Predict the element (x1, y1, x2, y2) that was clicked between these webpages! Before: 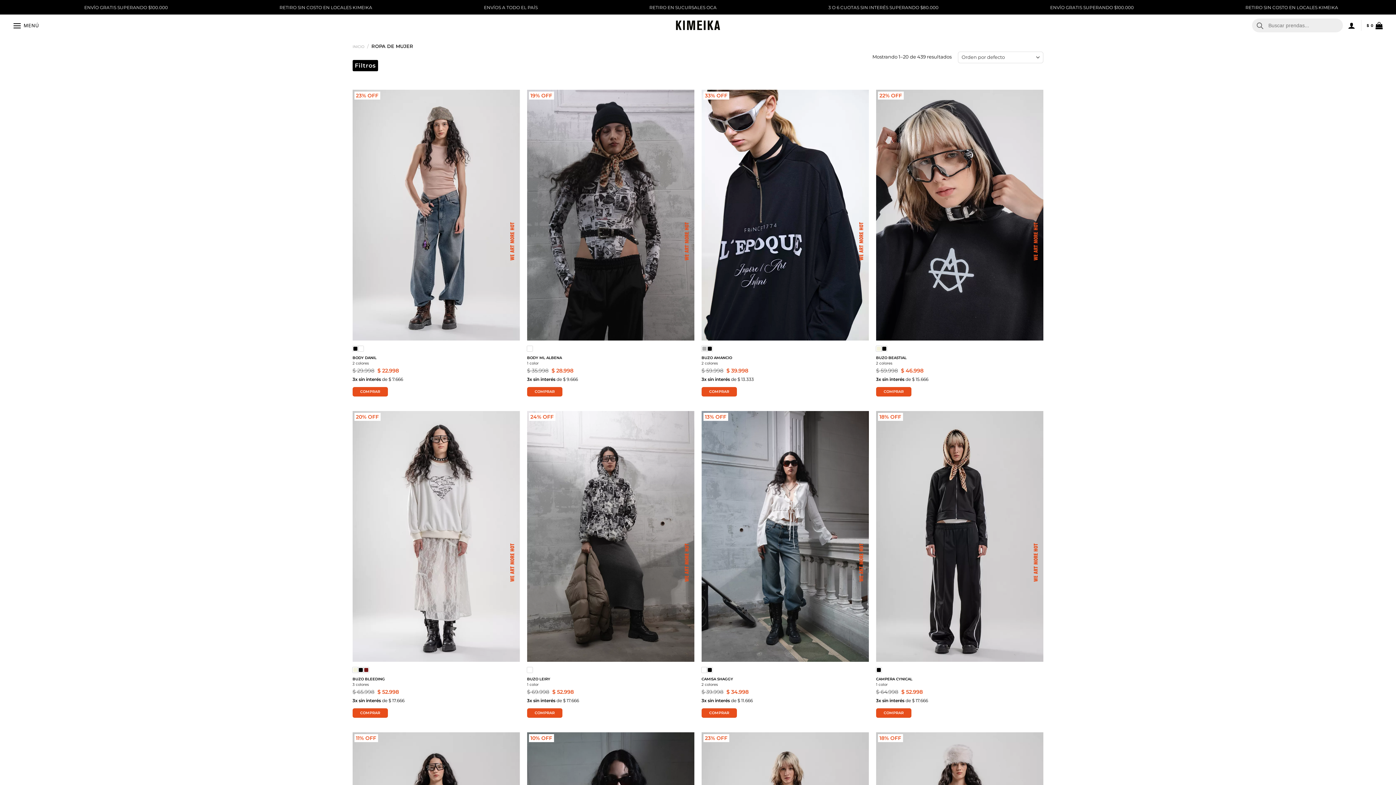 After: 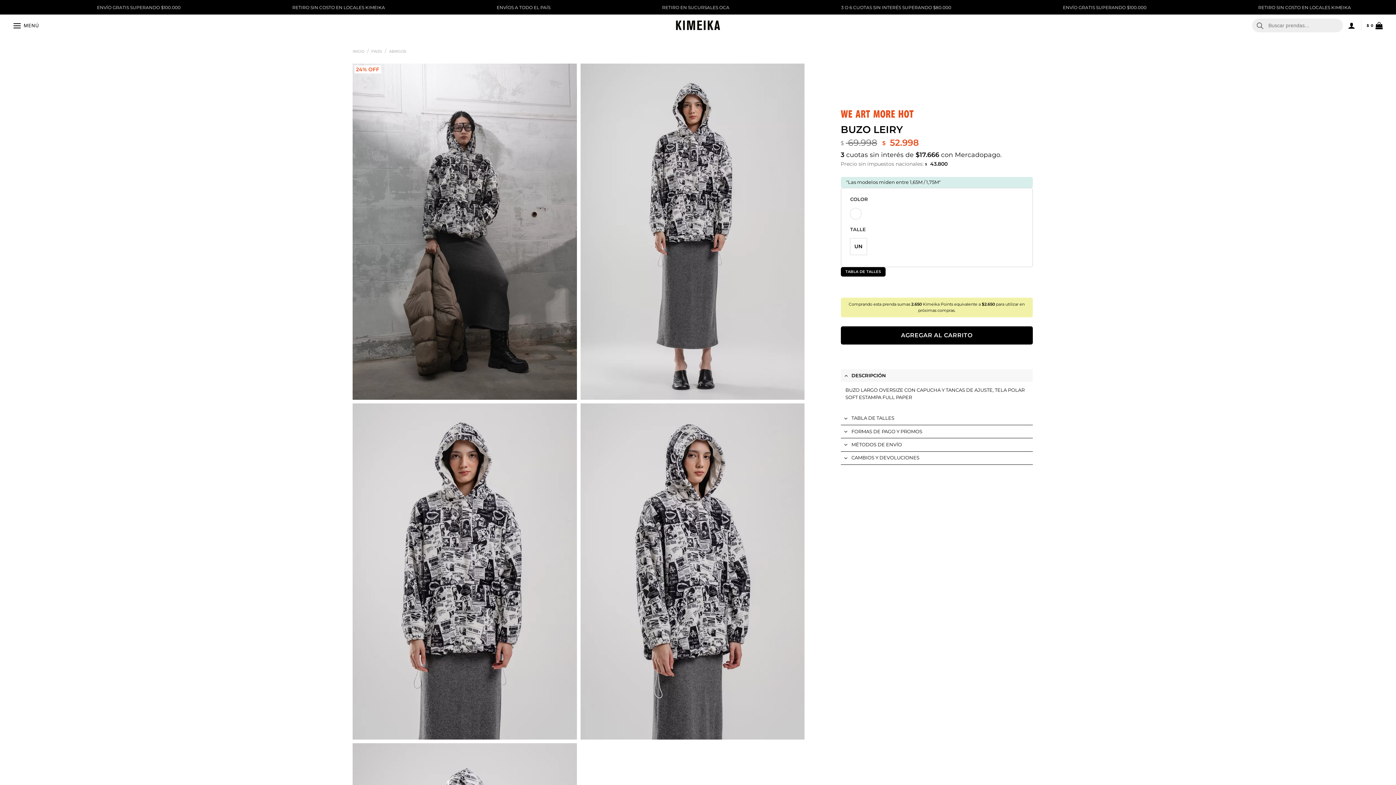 Action: label: Elige las opciones para “BUZO LEIRY” bbox: (527, 708, 562, 718)